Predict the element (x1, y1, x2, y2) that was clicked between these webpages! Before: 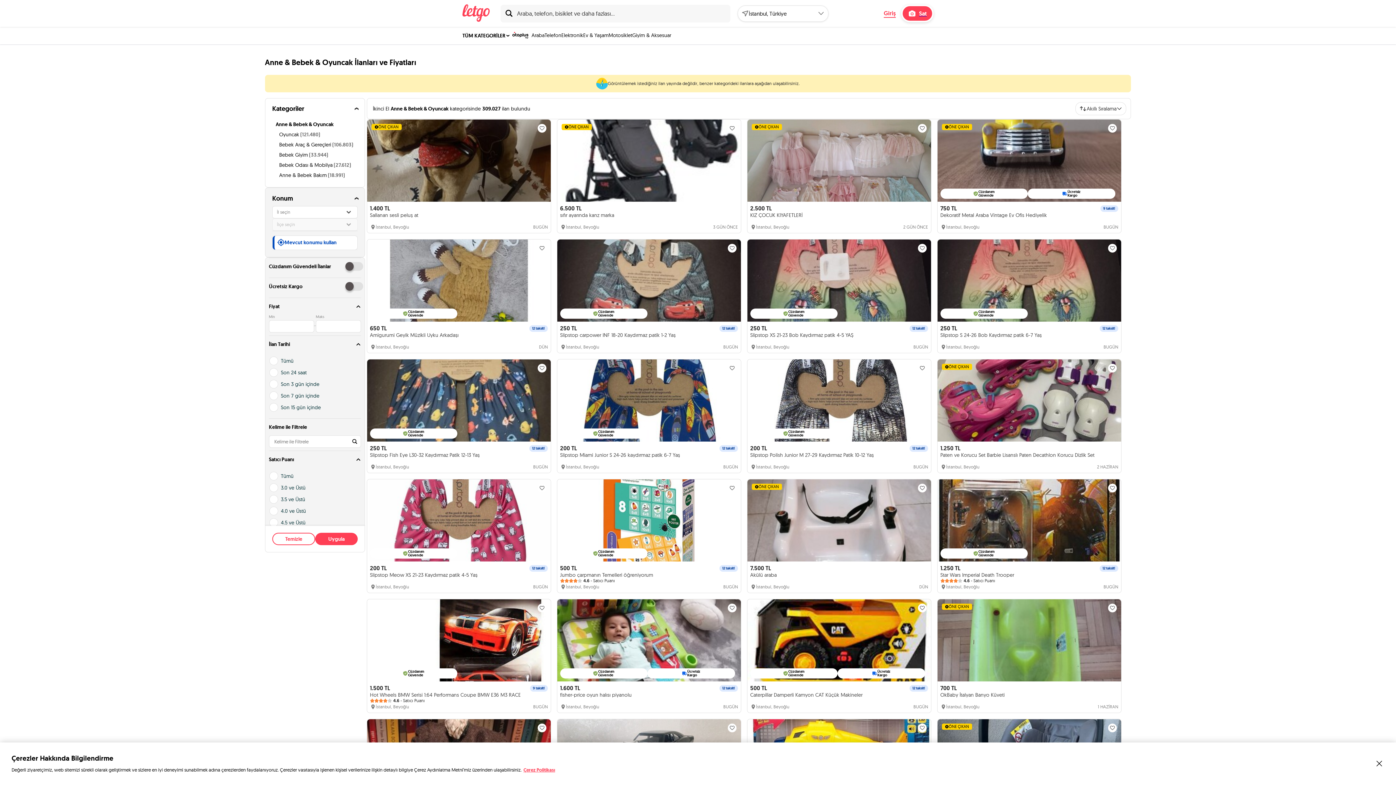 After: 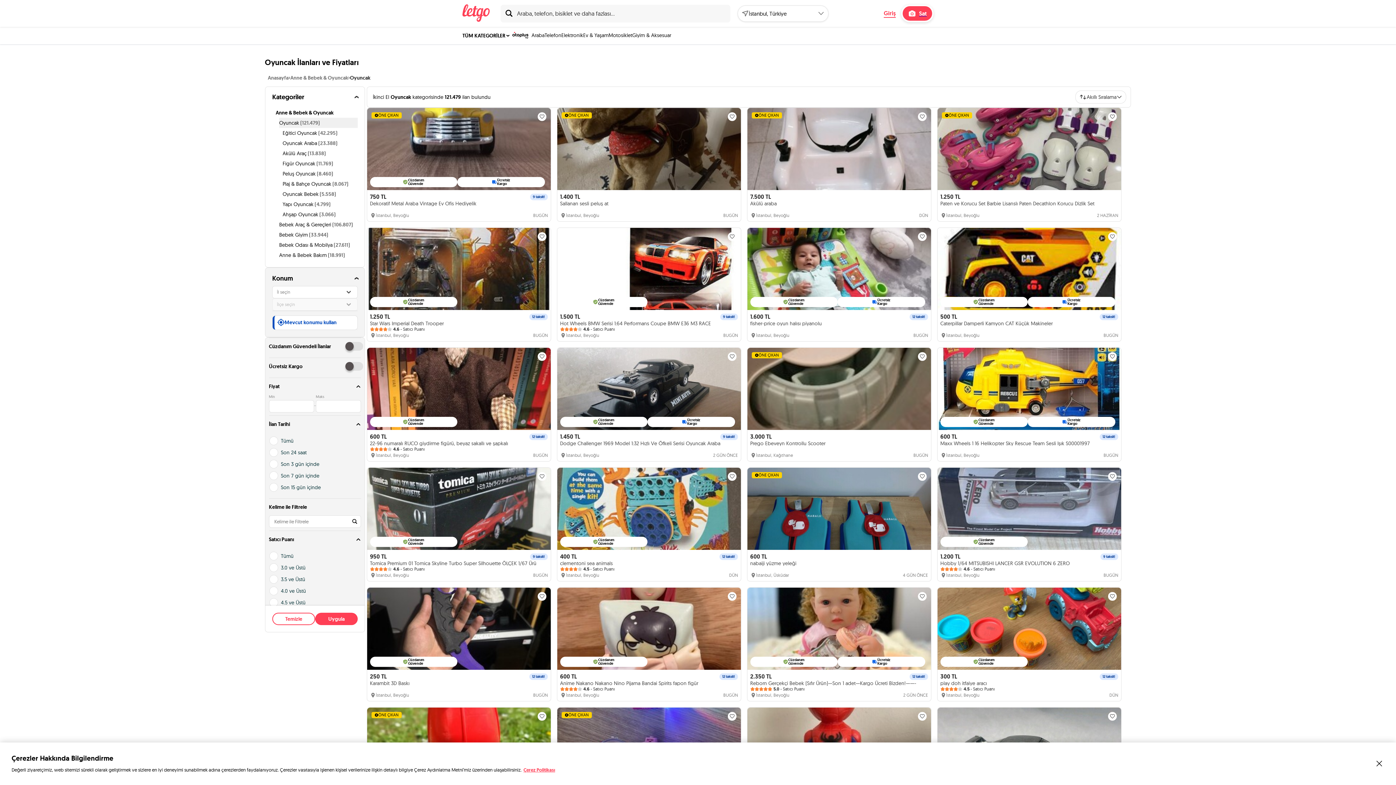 Action: label: Oyuncak (121.480) bbox: (279, 131, 320, 137)